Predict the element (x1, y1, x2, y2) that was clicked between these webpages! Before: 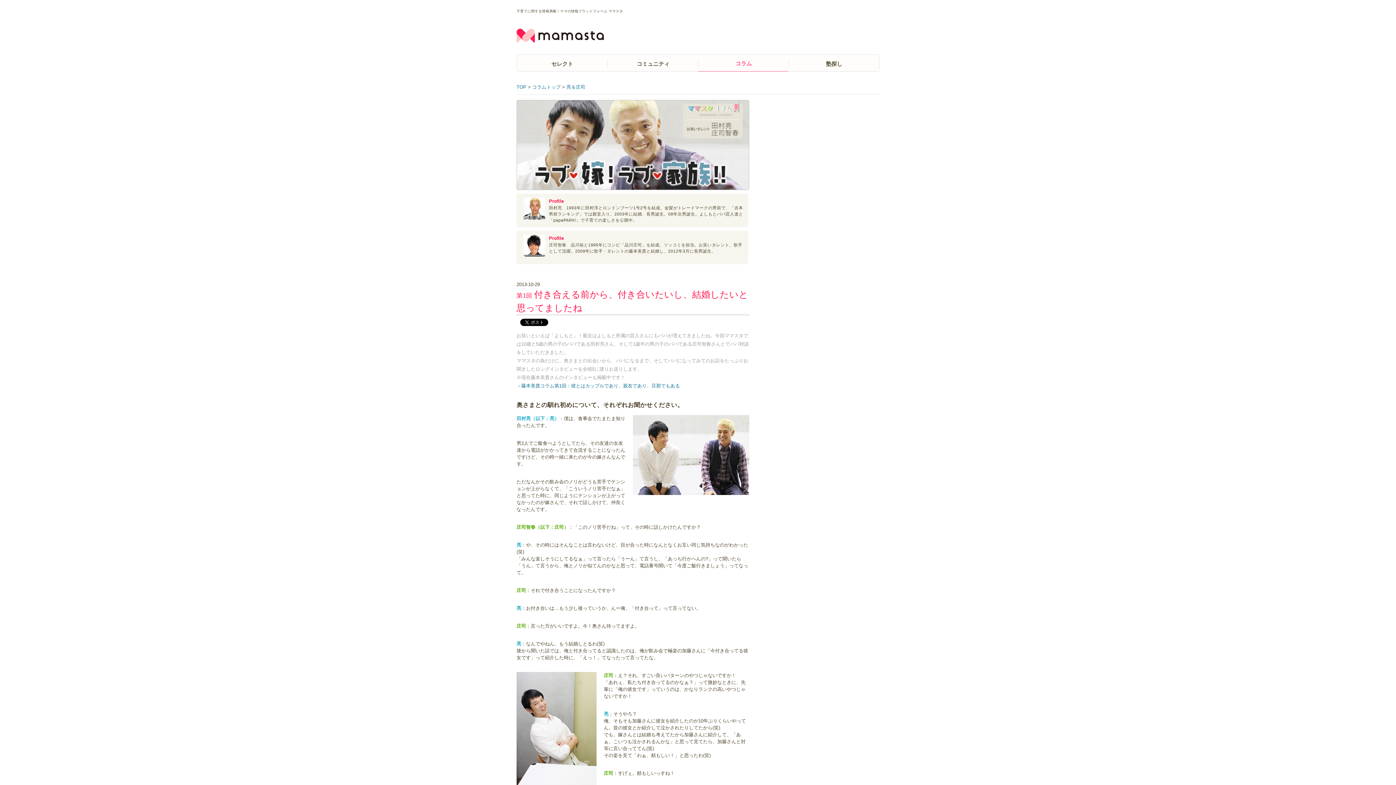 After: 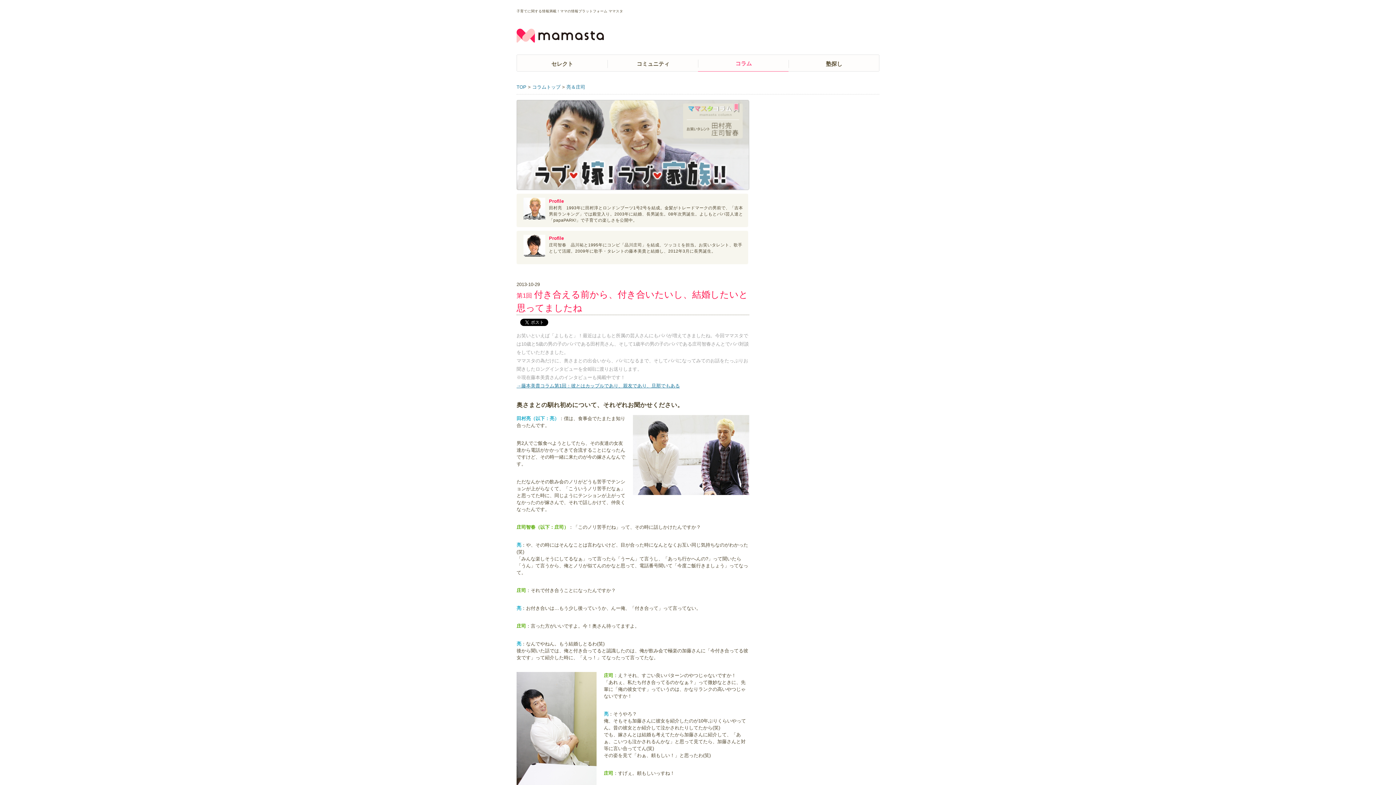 Action: label: →藤本美貴コラム第1回：彼とはカップルであり、親友であり、旦那でもある bbox: (516, 383, 680, 388)